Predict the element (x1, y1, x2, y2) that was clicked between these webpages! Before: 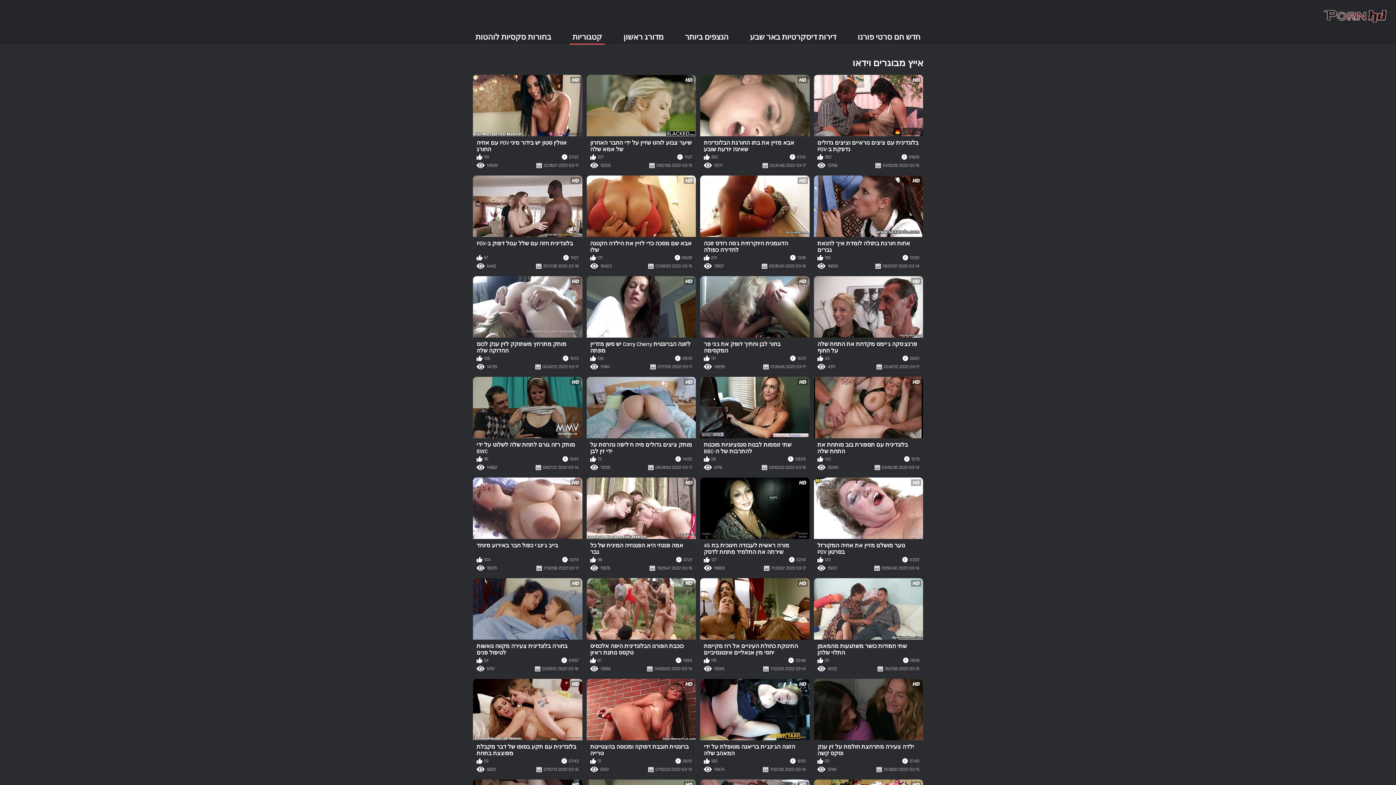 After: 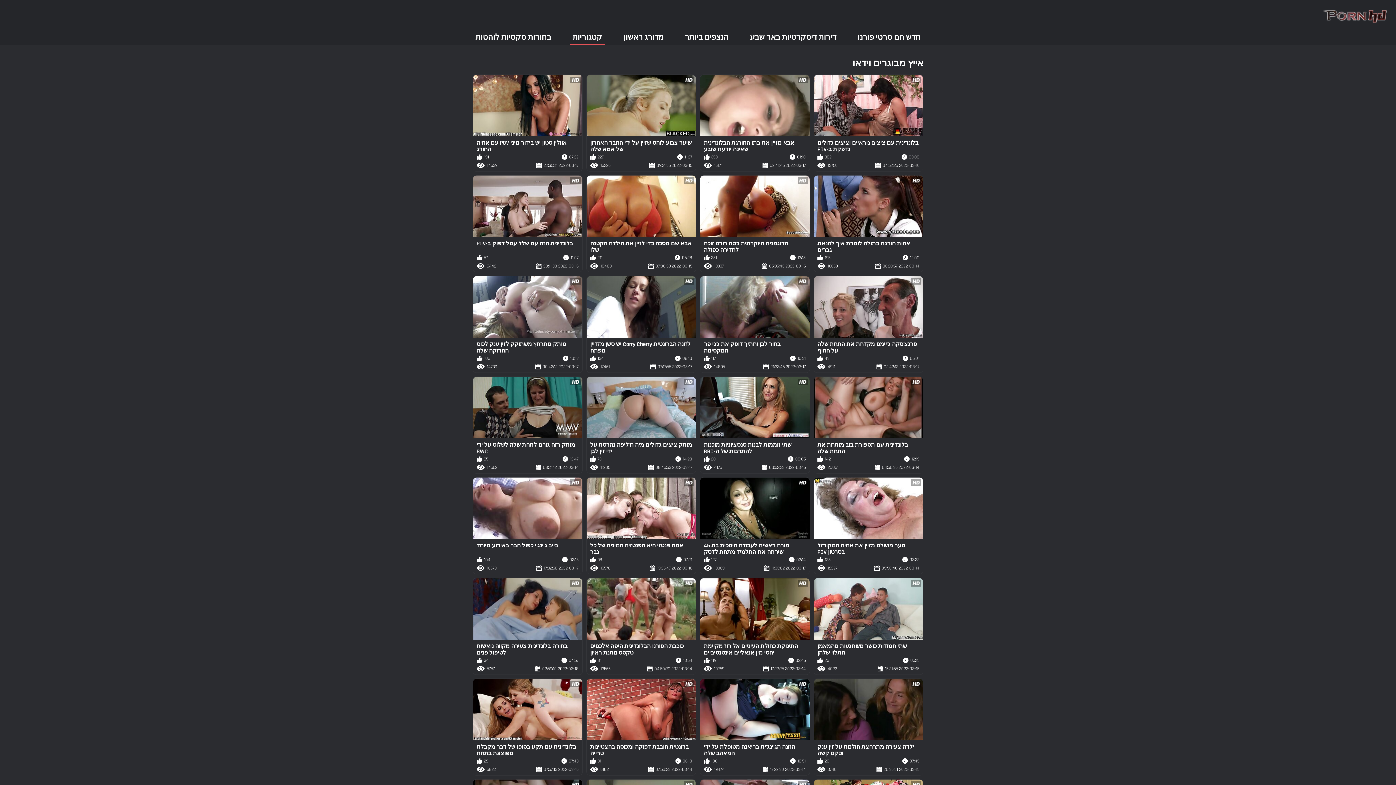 Action: label: ברונטית חובבת דפוקה ומכוסה בהצטיינות טרייה
06:10
31
2022-03-14 07:50:23
6102 bbox: (586, 679, 696, 775)